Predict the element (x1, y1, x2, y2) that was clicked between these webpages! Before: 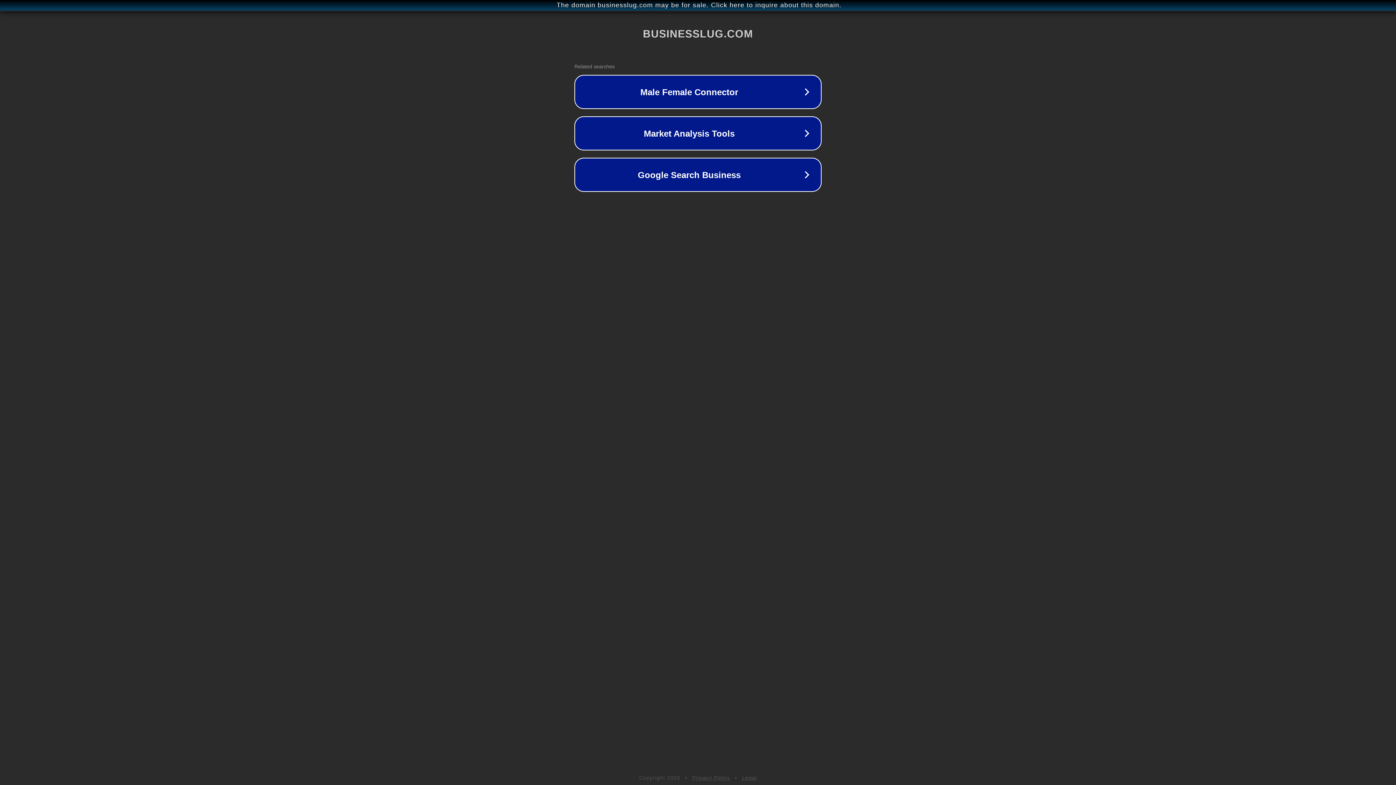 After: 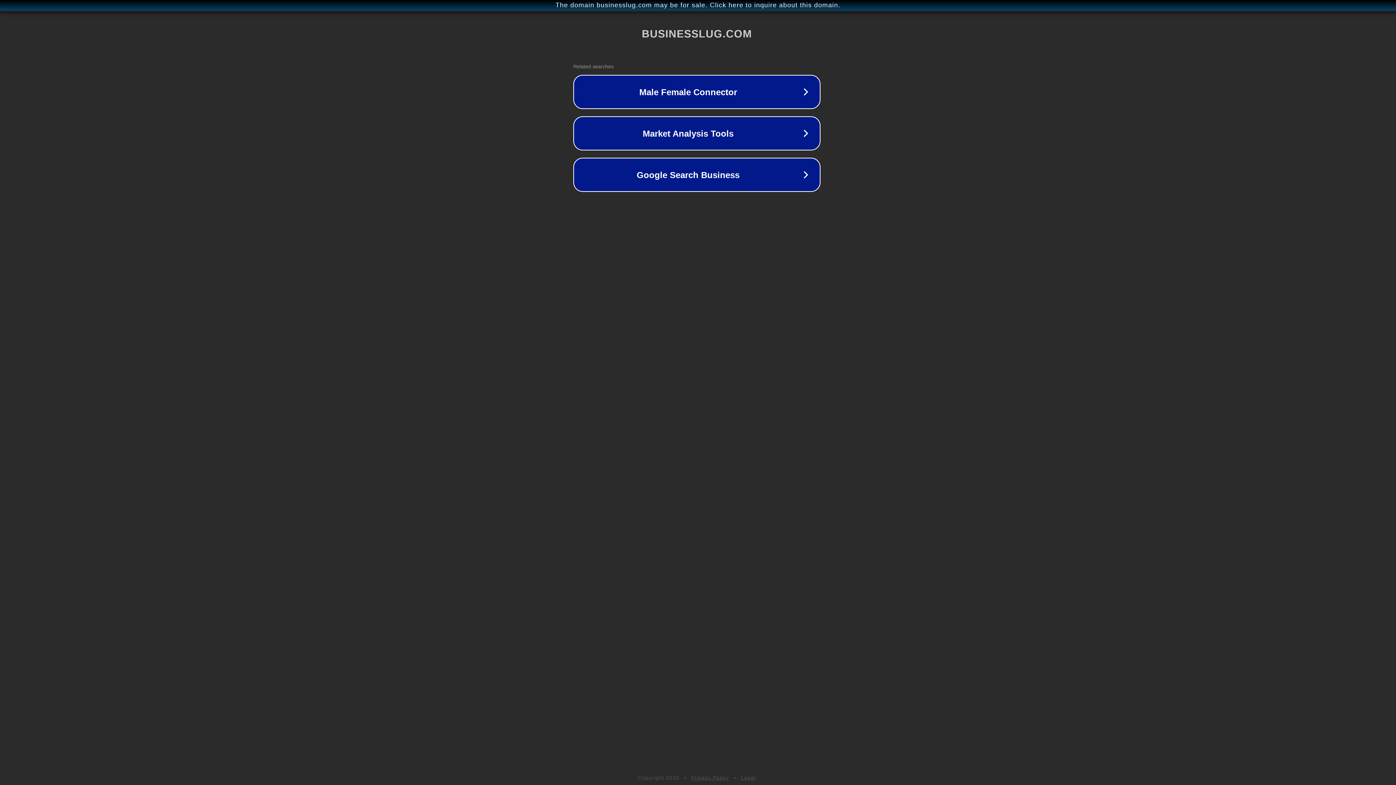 Action: label: The domain businesslug.com may be for sale. Click here to inquire about this domain. bbox: (1, 1, 1397, 9)